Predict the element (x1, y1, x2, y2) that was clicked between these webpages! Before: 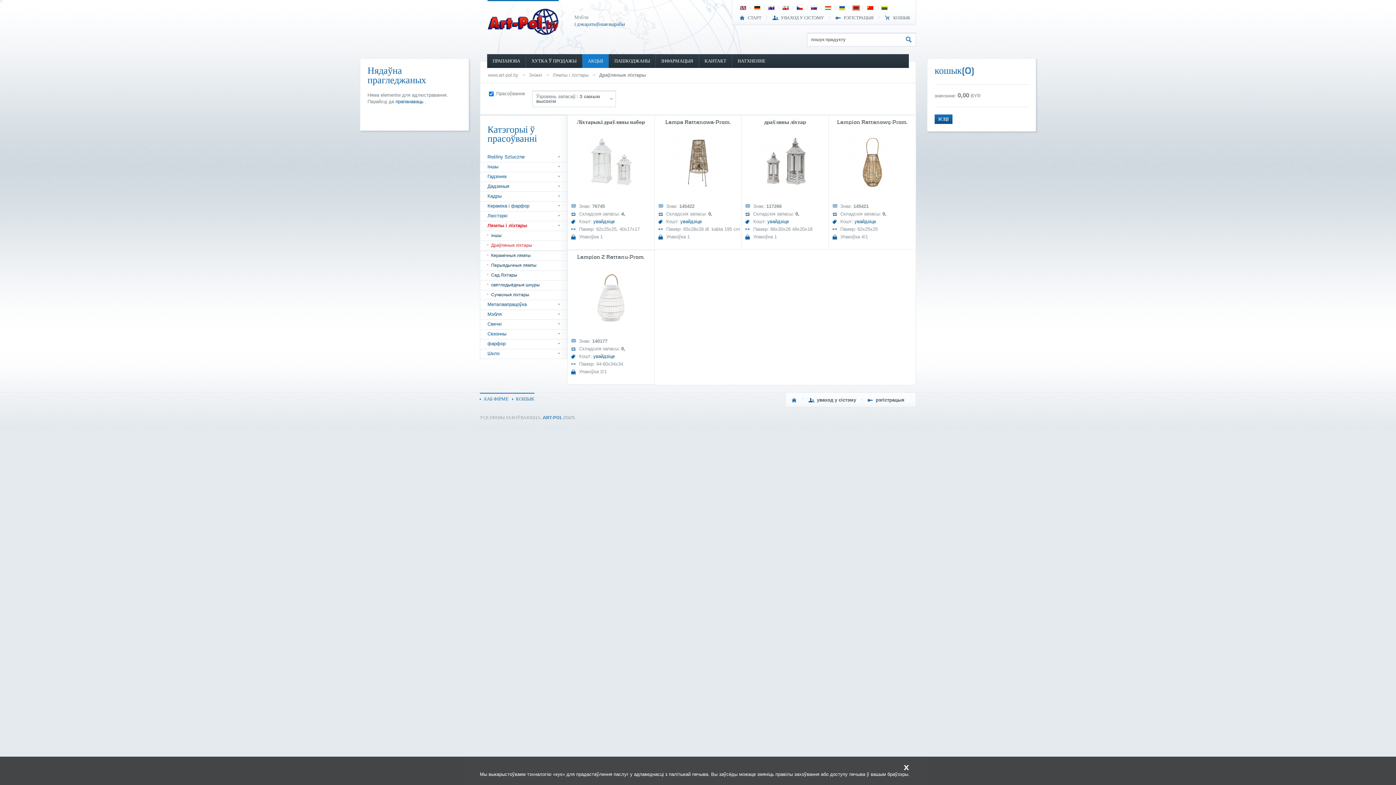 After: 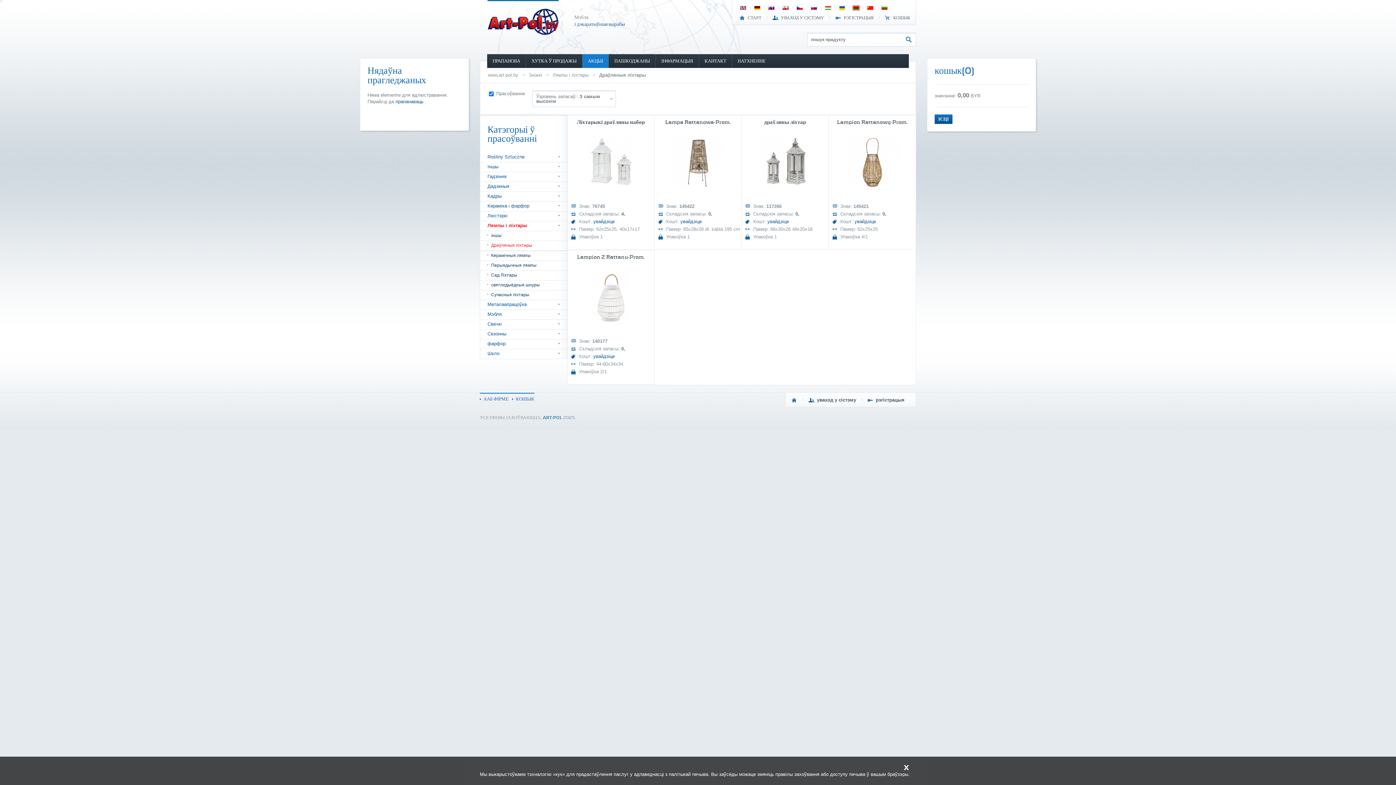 Action: label: Драўляныя ліхтары bbox: (480, 241, 567, 250)